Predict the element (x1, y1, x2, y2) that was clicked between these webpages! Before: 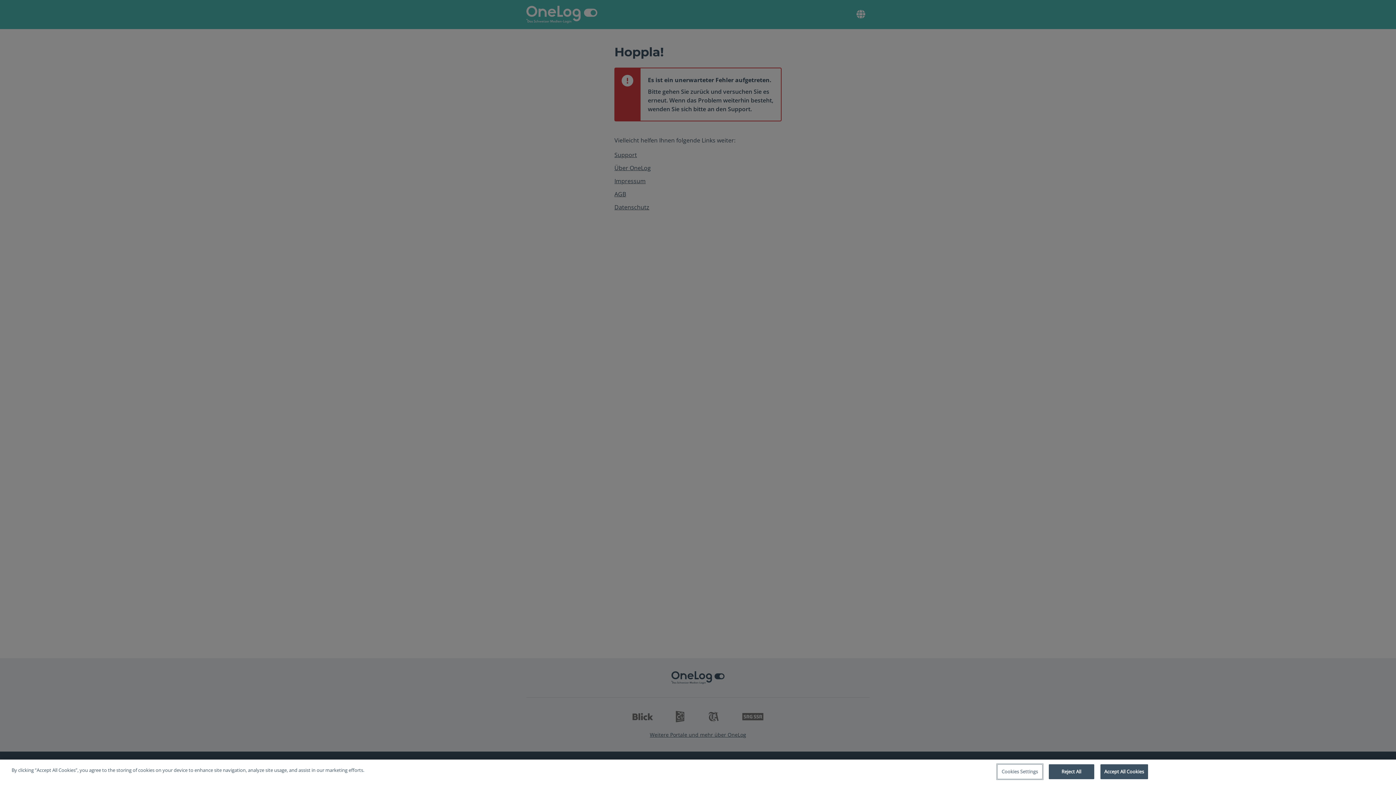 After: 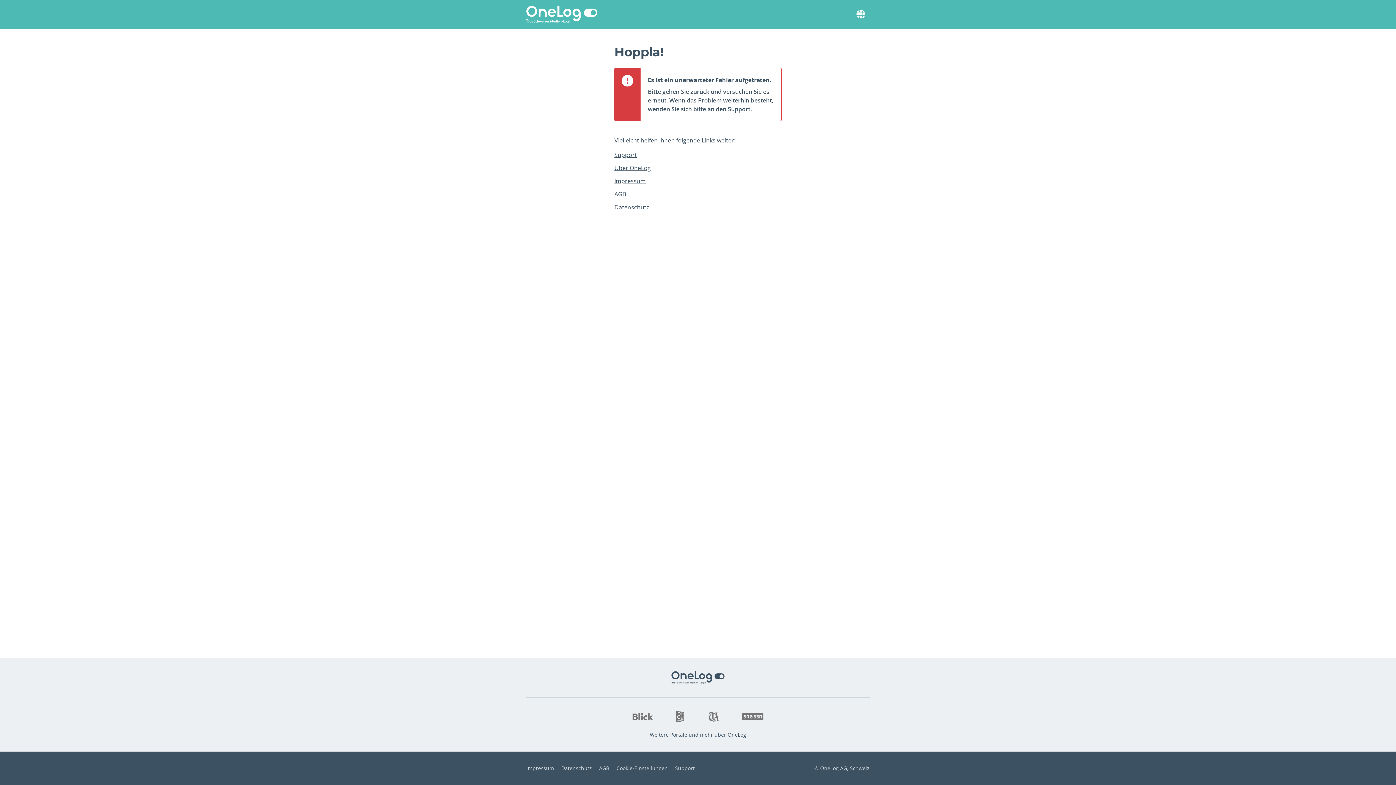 Action: label: Accept All Cookies bbox: (1100, 764, 1148, 779)